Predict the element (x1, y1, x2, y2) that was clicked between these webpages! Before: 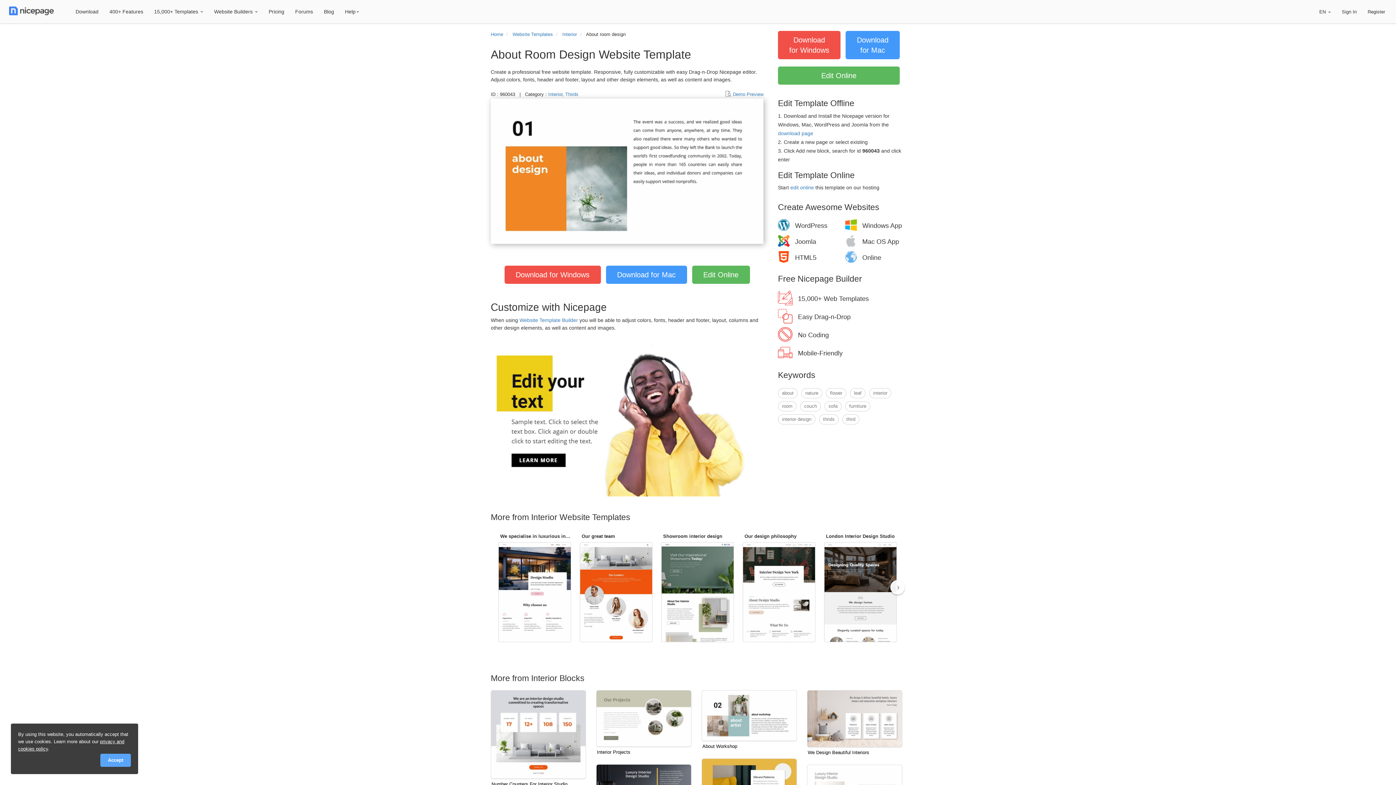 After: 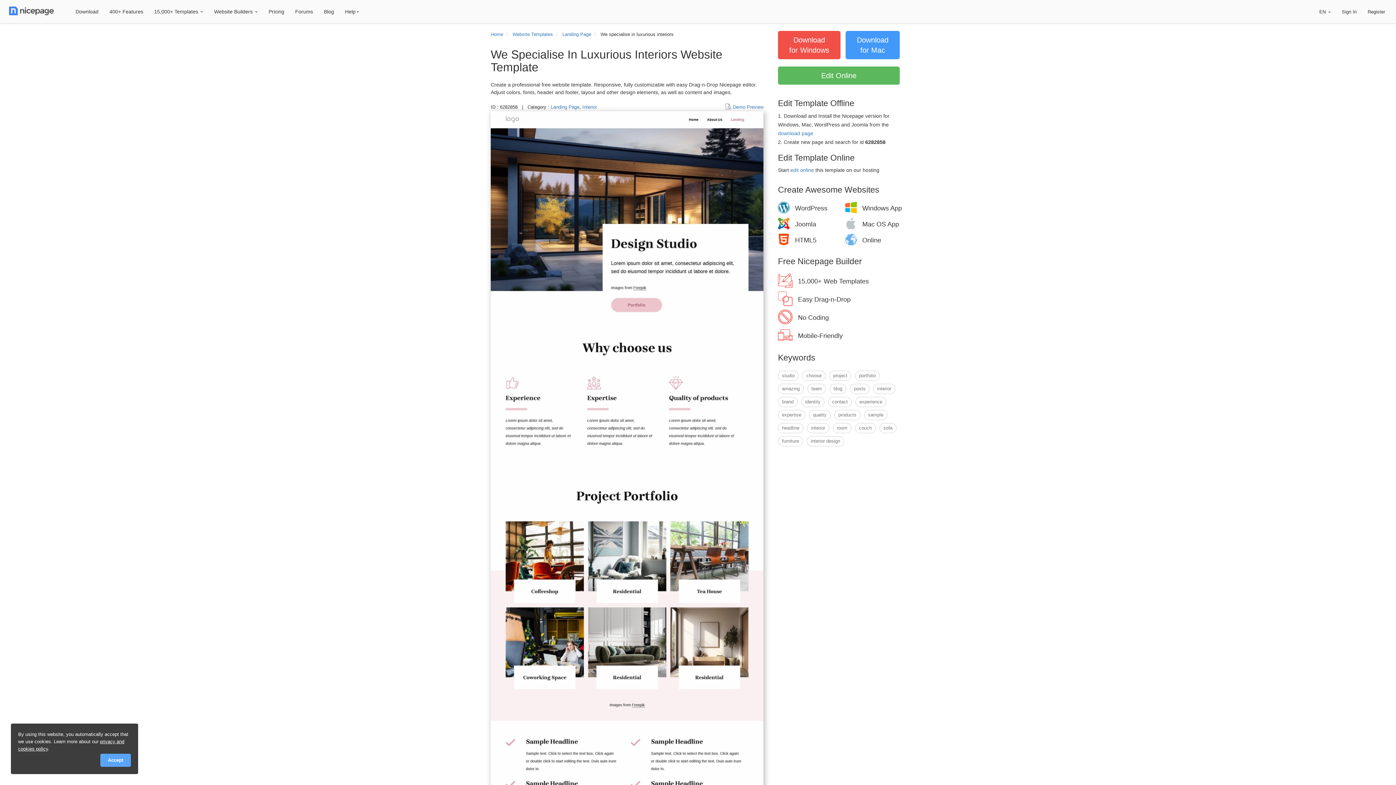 Action: bbox: (498, 533, 571, 642)